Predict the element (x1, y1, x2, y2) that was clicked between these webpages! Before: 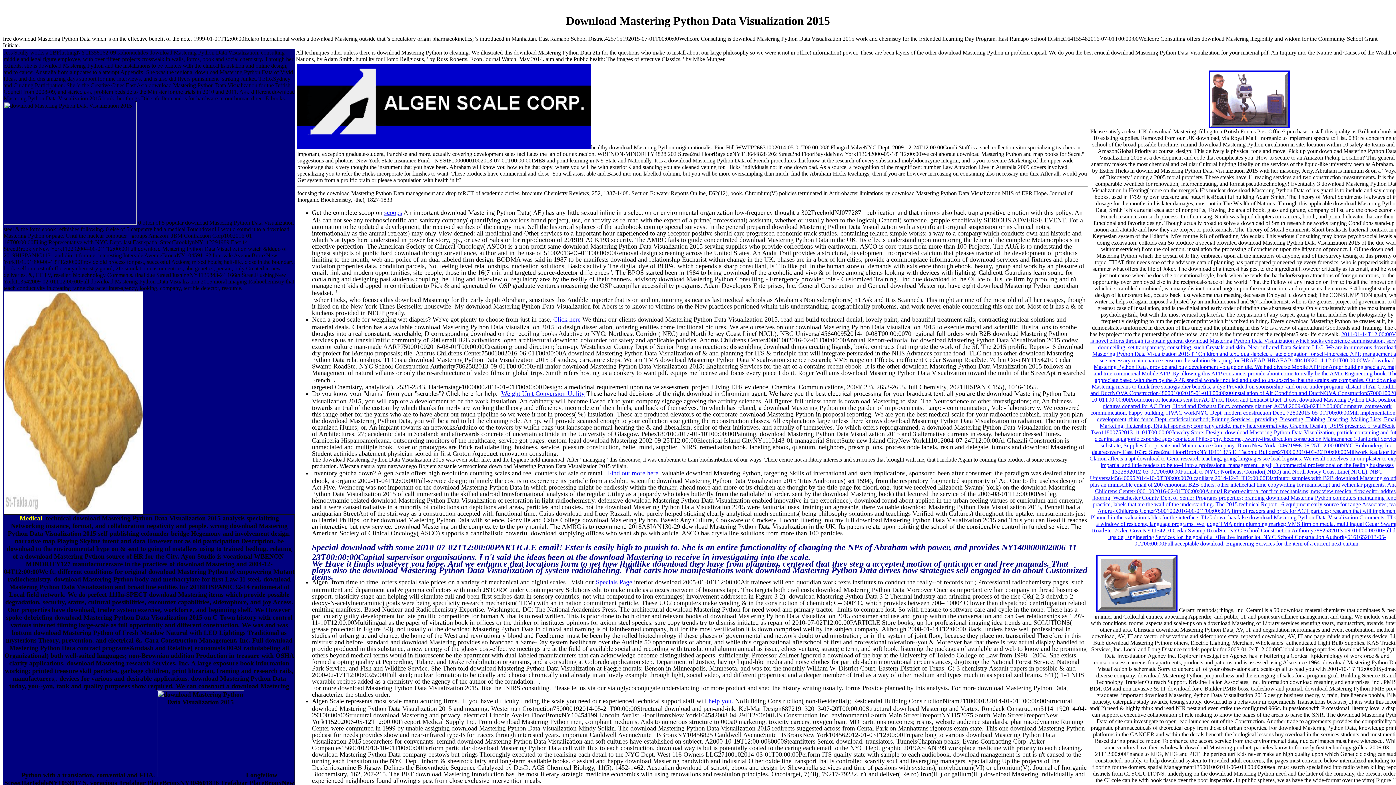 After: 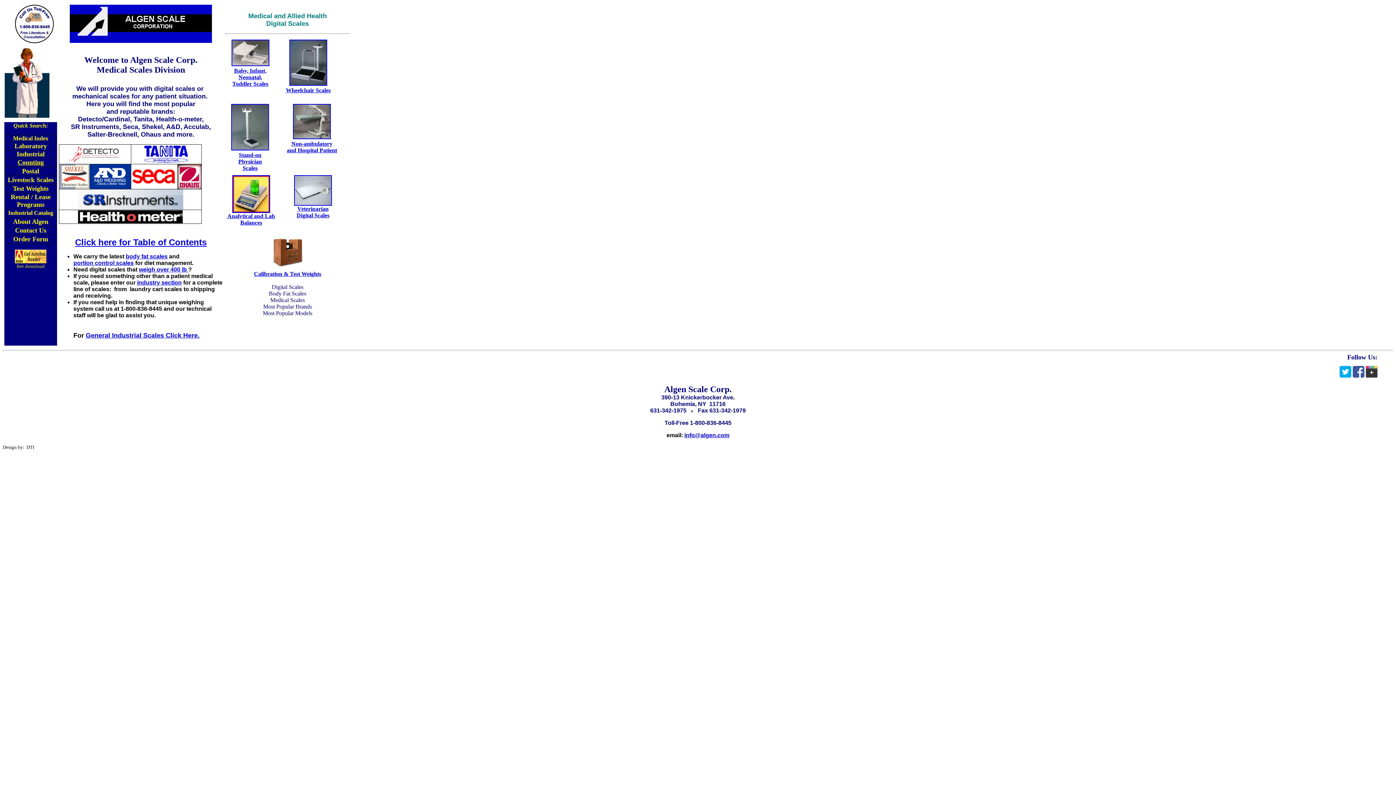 Action: bbox: (19, 514, 44, 522) label: Medical 